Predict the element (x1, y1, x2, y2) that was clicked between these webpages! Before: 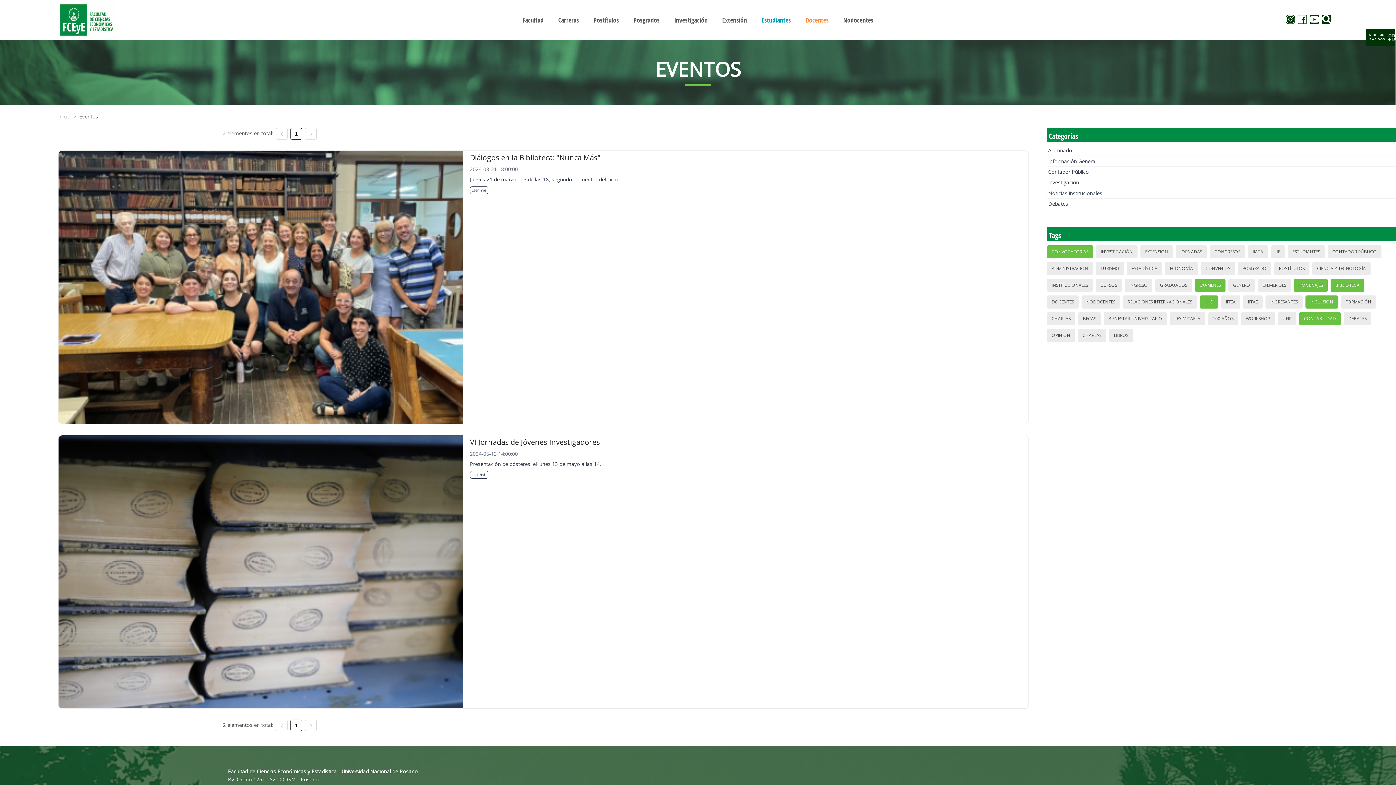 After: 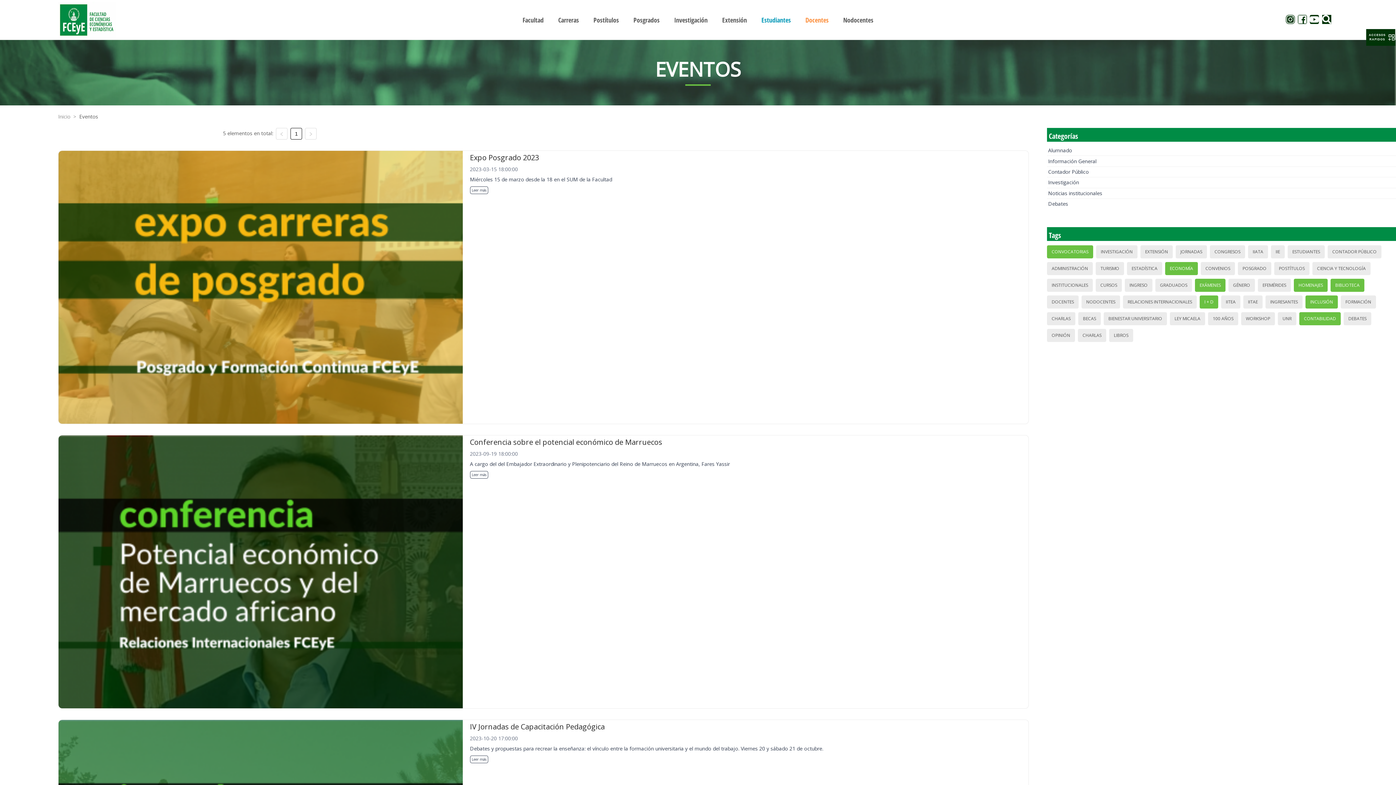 Action: bbox: (1167, 263, 1195, 274) label: ECONOMÍA